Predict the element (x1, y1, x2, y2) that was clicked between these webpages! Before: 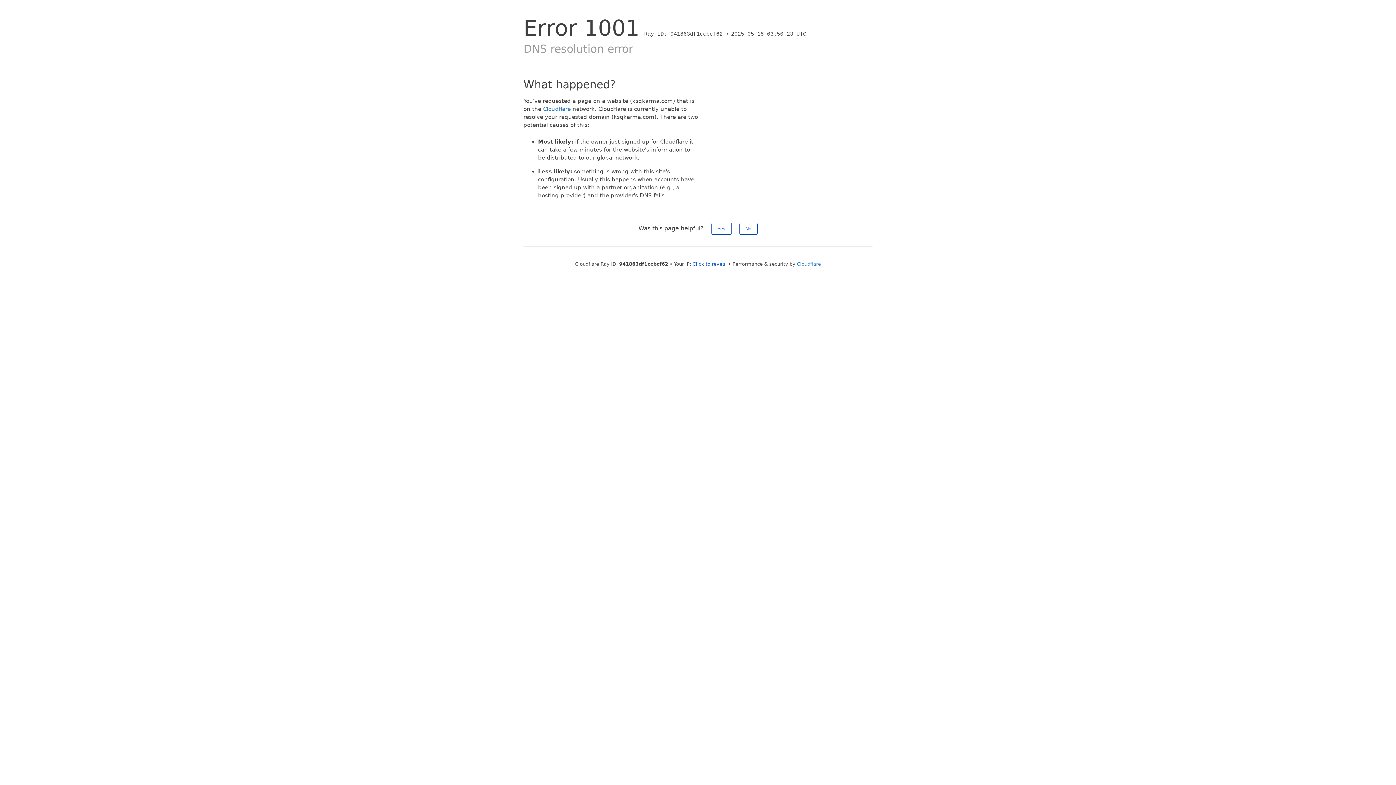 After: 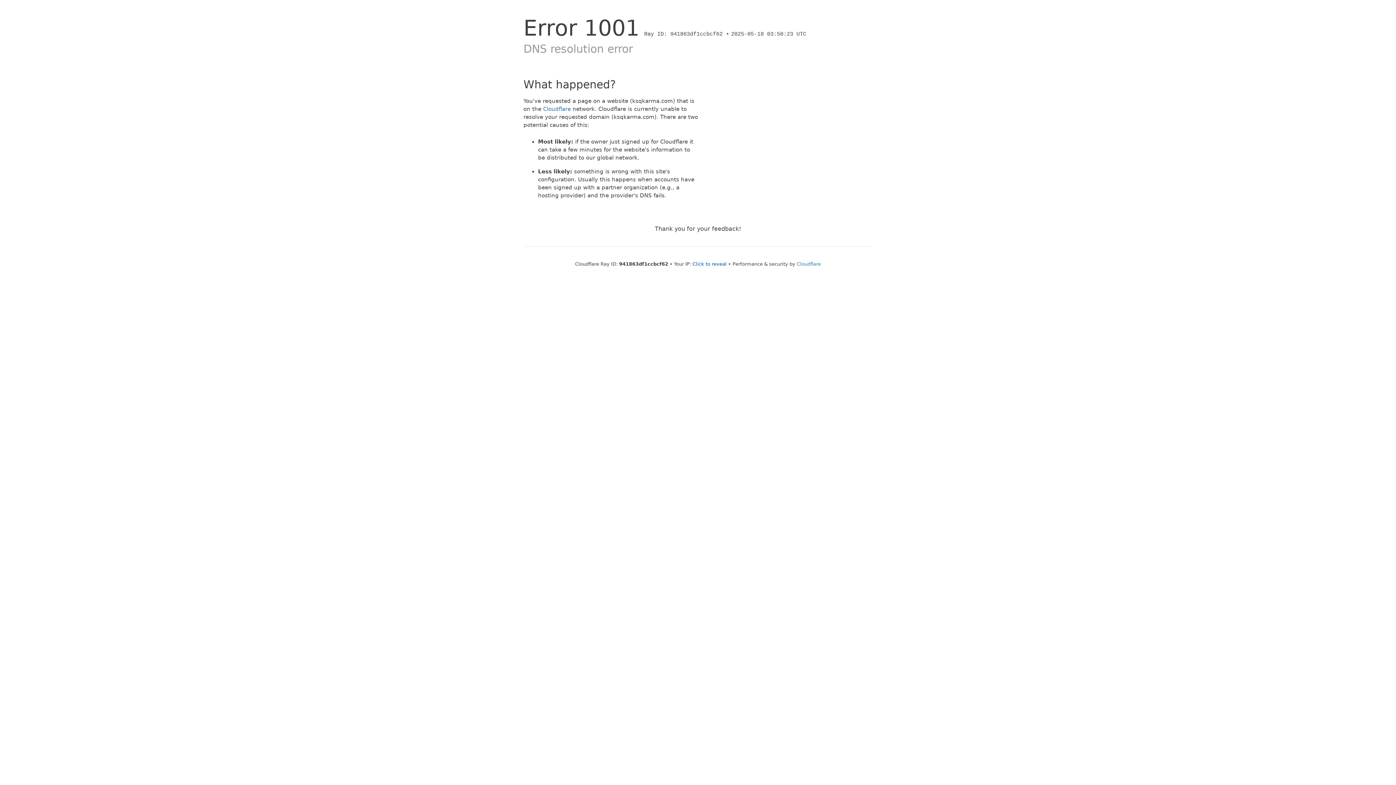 Action: bbox: (739, 222, 757, 234) label: No